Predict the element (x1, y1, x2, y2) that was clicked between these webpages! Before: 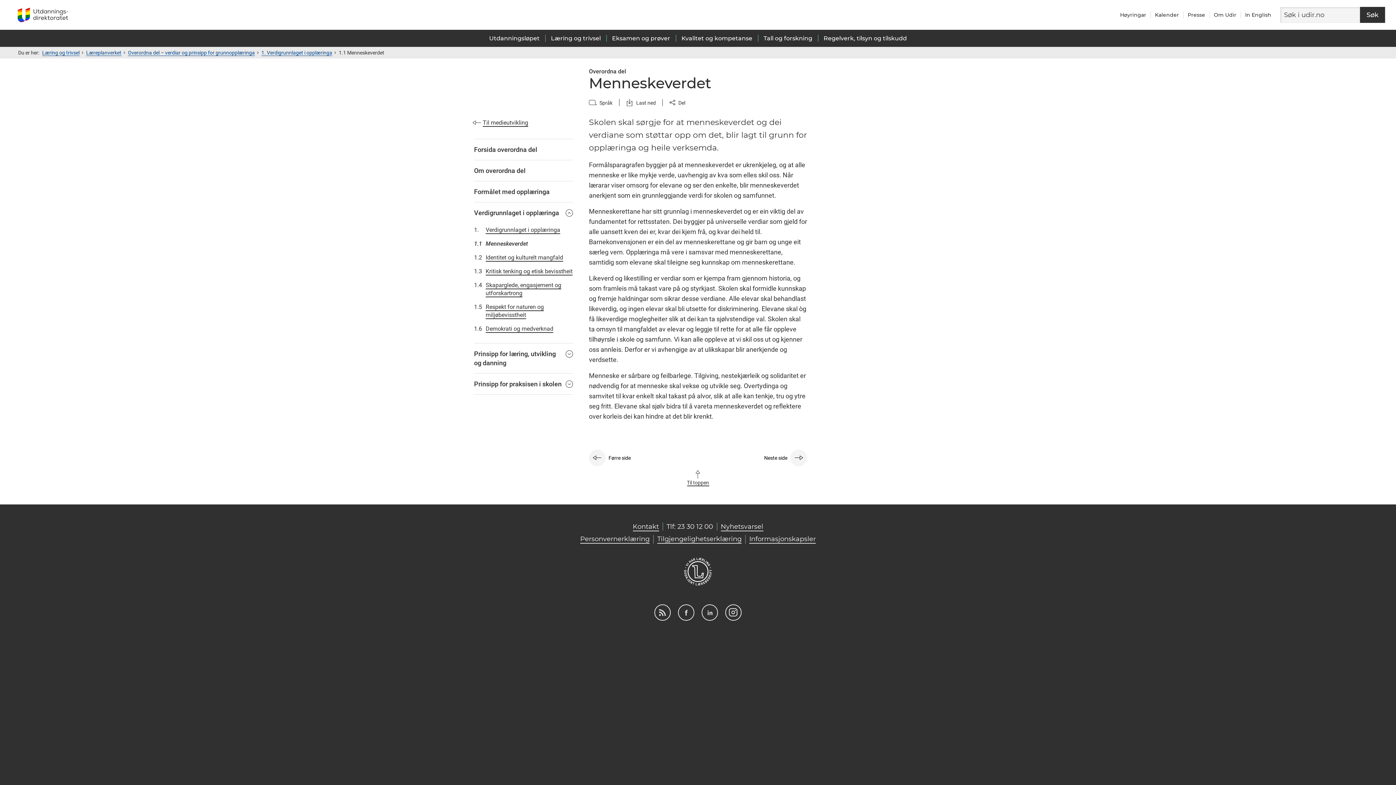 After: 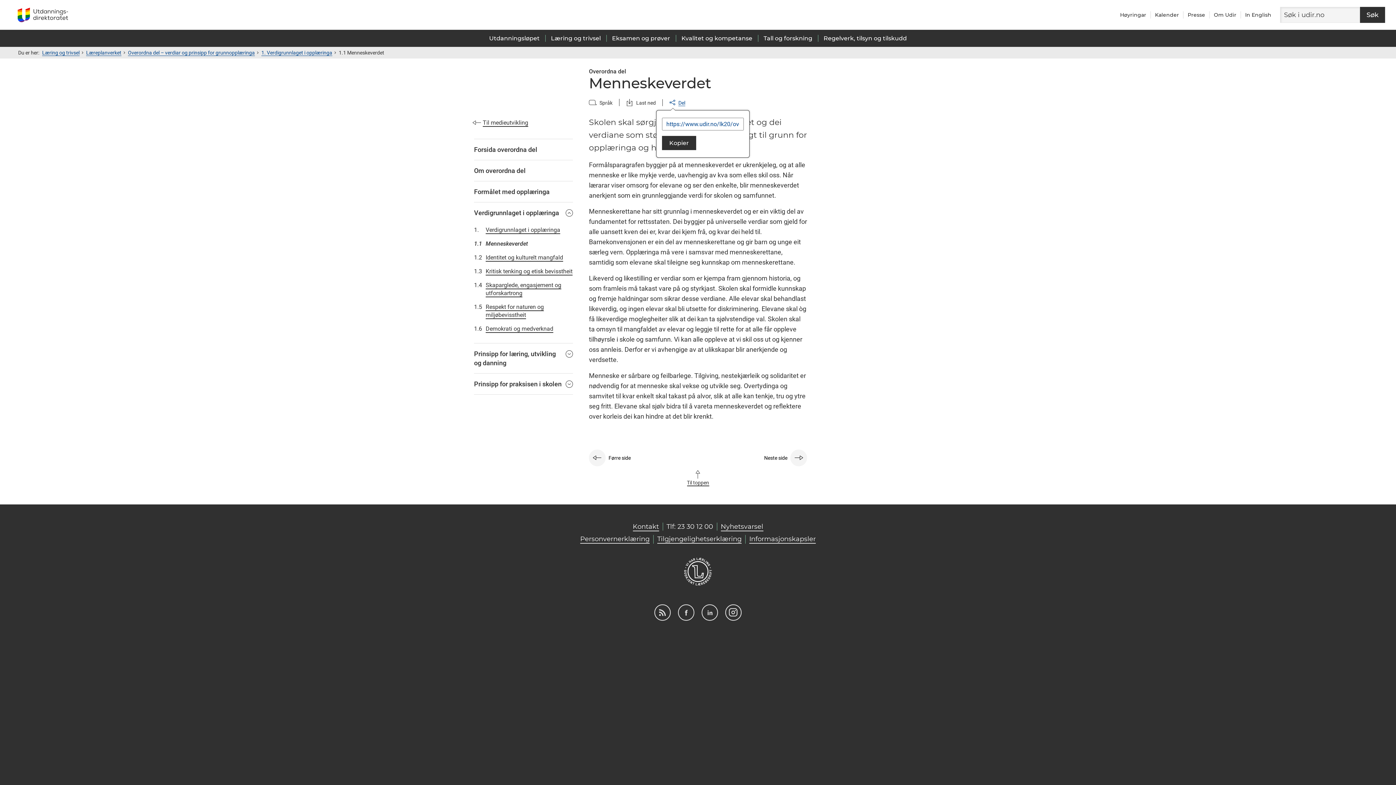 Action: label: Del bbox: (669, 99, 685, 106)